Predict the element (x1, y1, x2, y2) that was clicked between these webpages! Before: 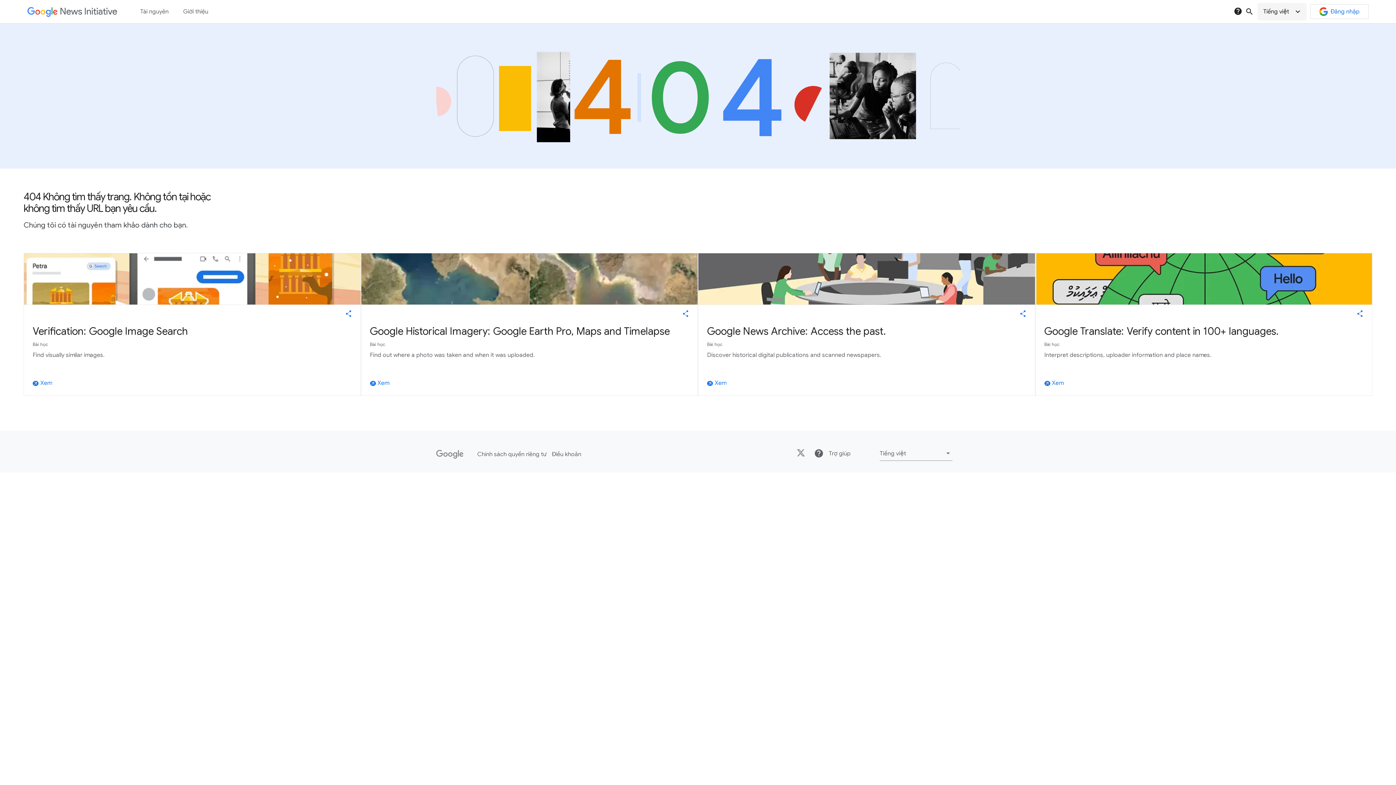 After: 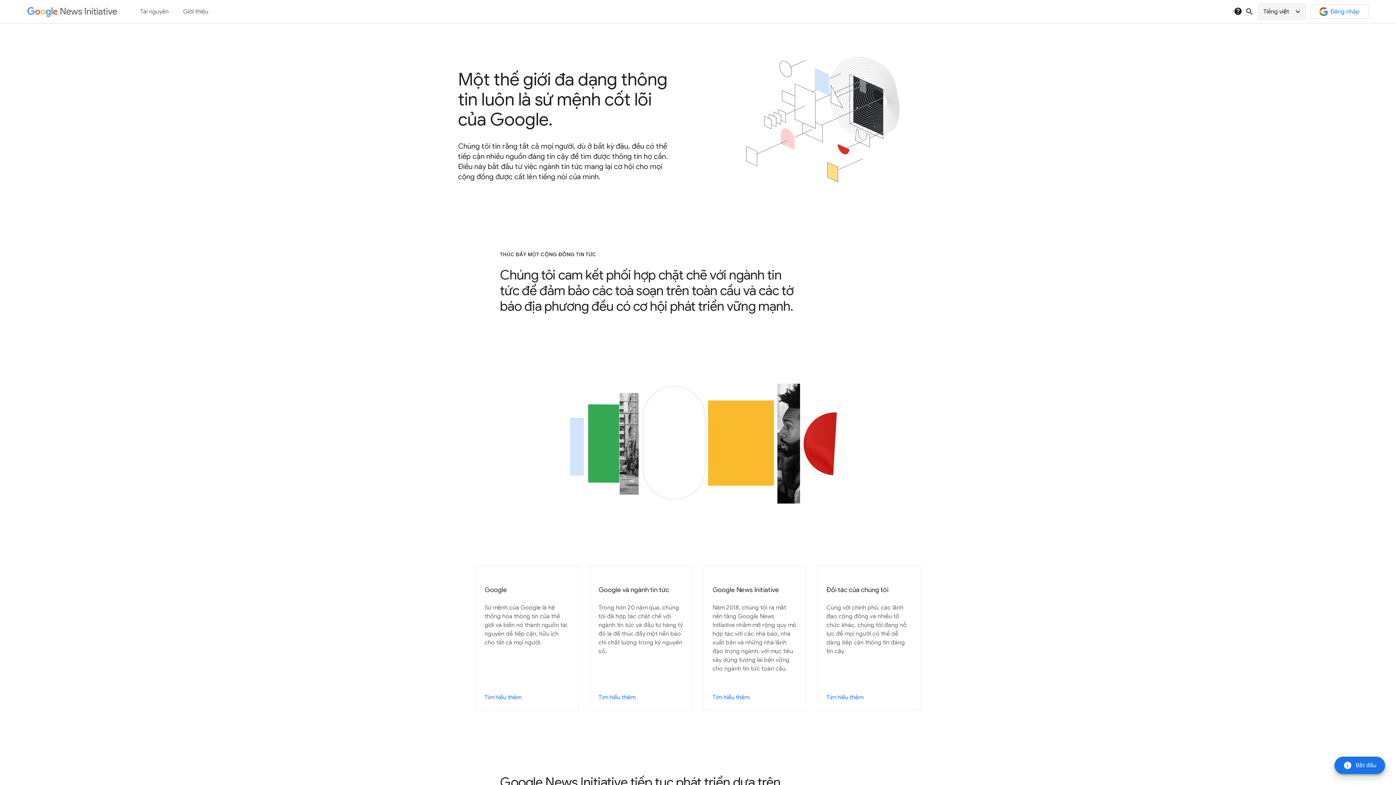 Action: bbox: (183, 7, 208, 15) label: Giới thiệu